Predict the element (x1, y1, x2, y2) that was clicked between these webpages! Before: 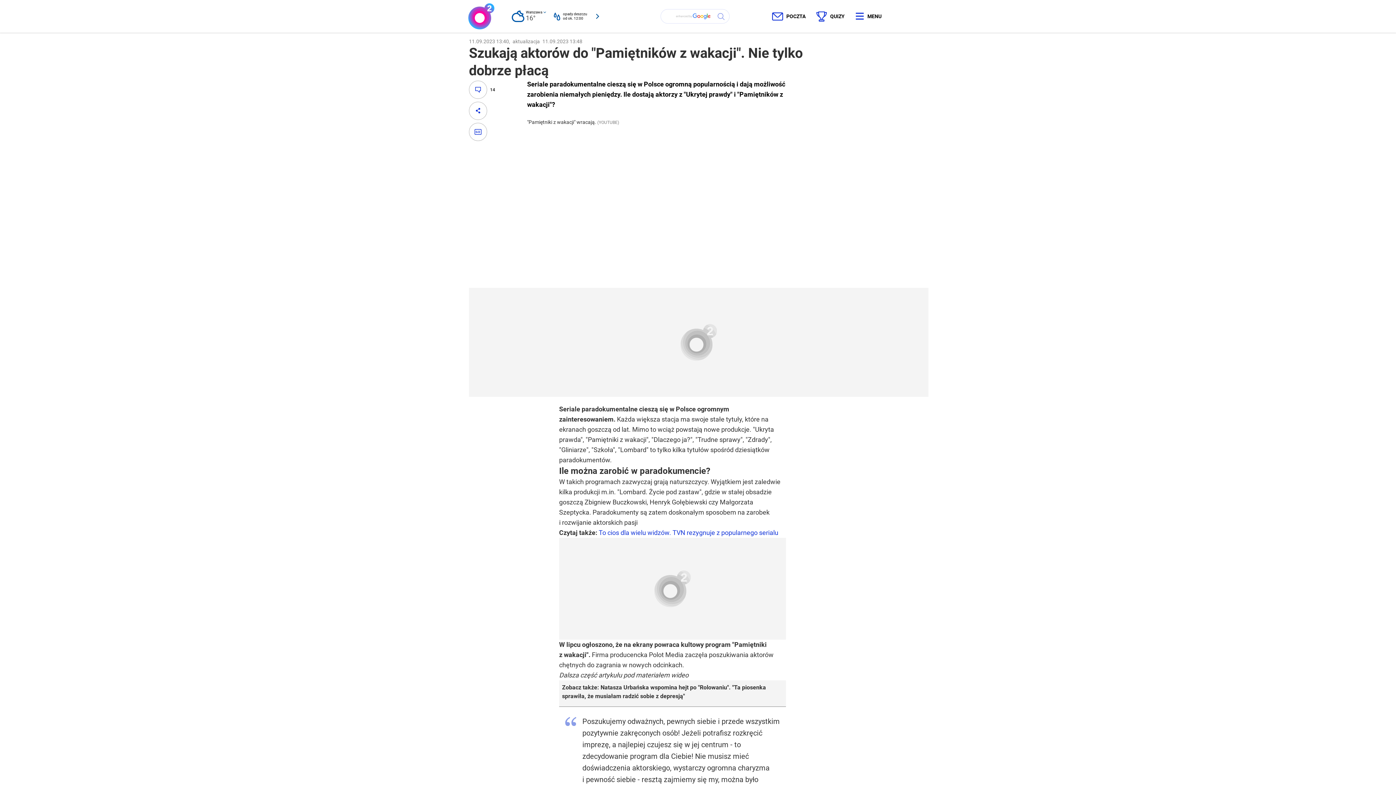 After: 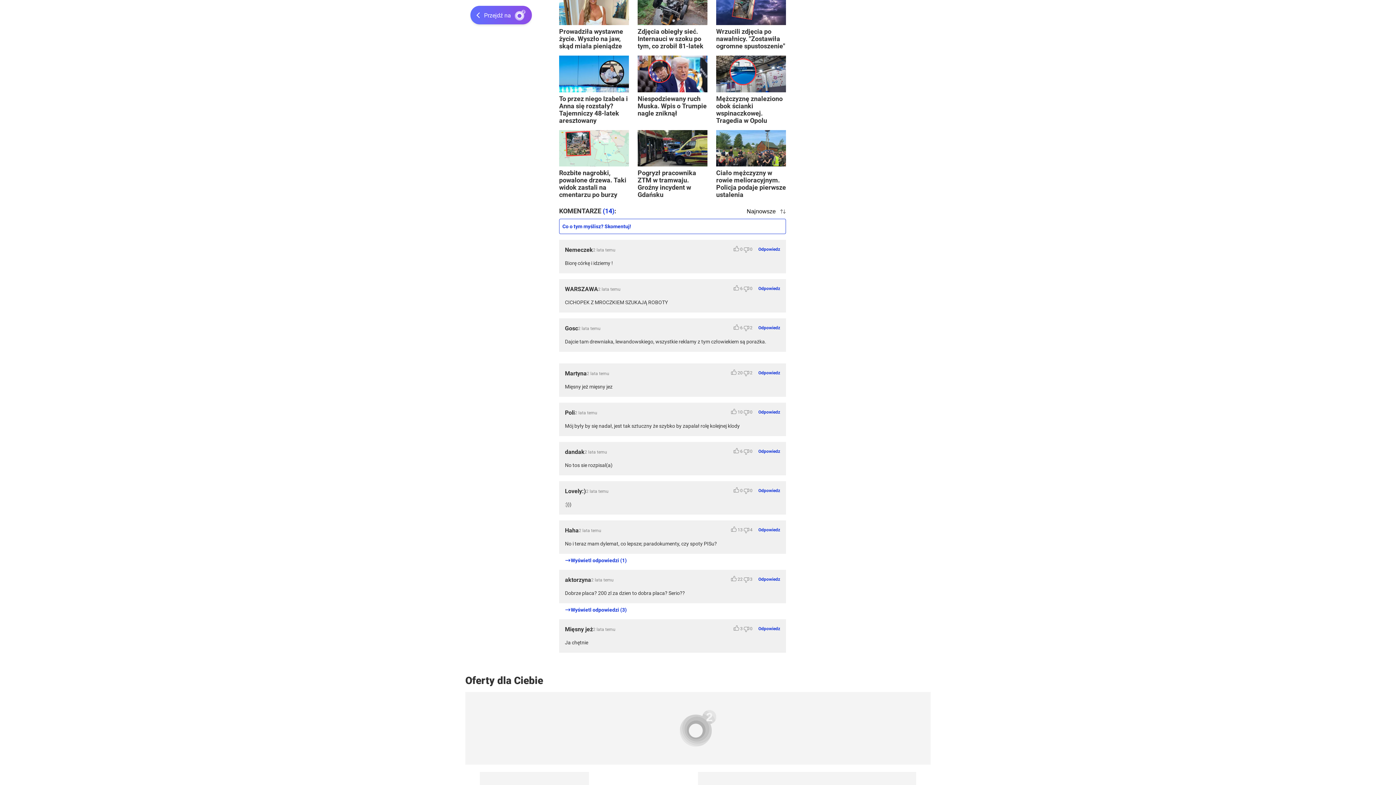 Action: bbox: (469, 80, 487, 98)